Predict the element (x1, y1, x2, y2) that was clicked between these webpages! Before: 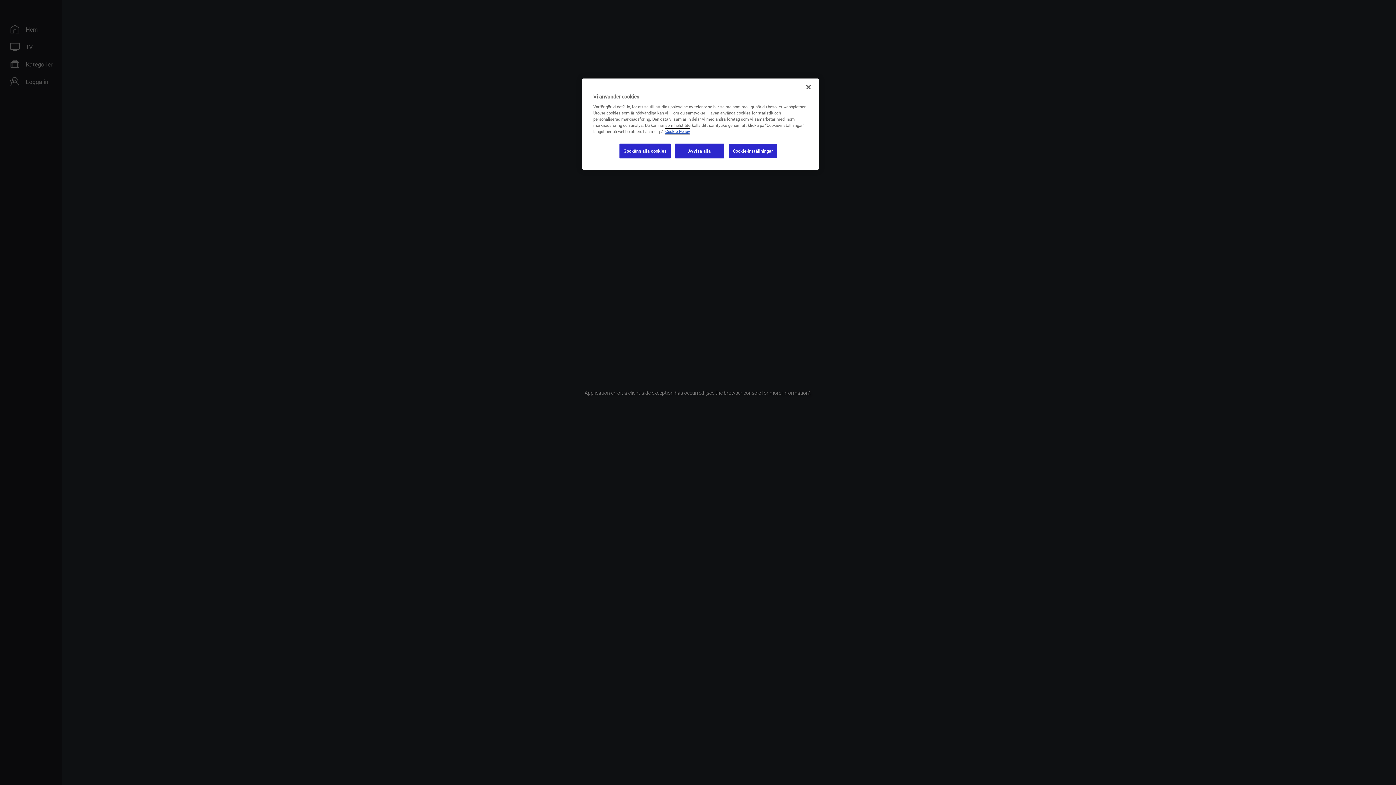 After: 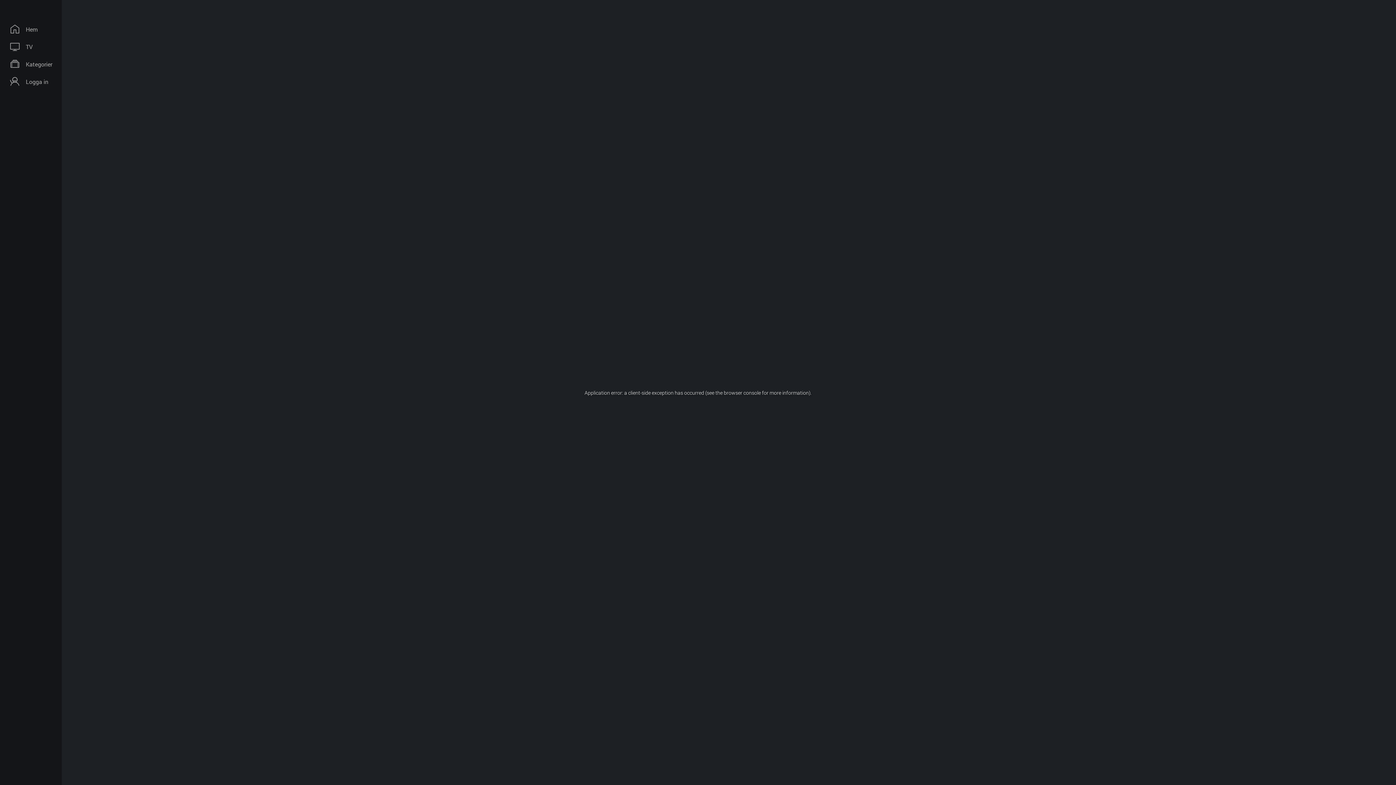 Action: label: Godkänn alla cookies bbox: (619, 143, 670, 158)